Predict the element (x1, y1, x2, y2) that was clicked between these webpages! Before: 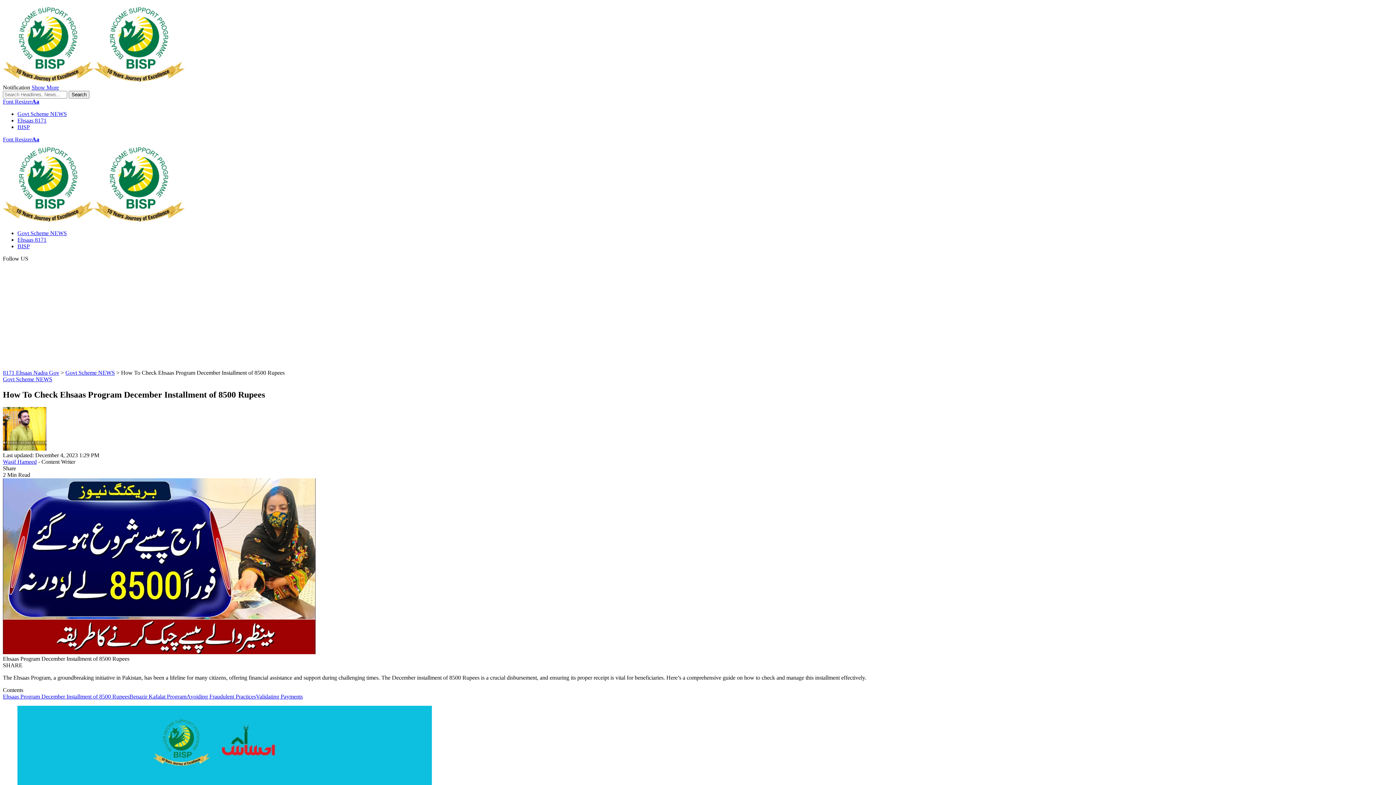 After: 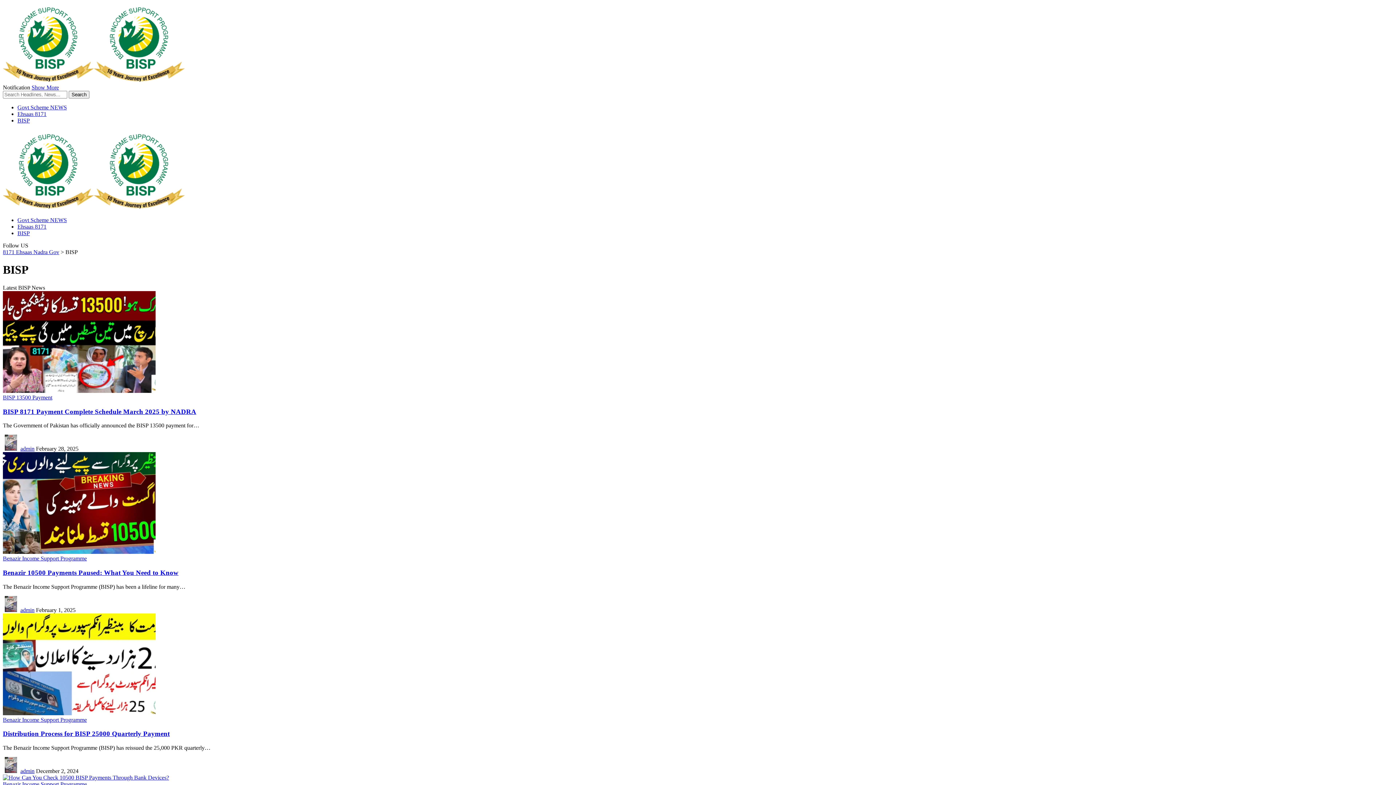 Action: label: BISP bbox: (17, 243, 29, 249)